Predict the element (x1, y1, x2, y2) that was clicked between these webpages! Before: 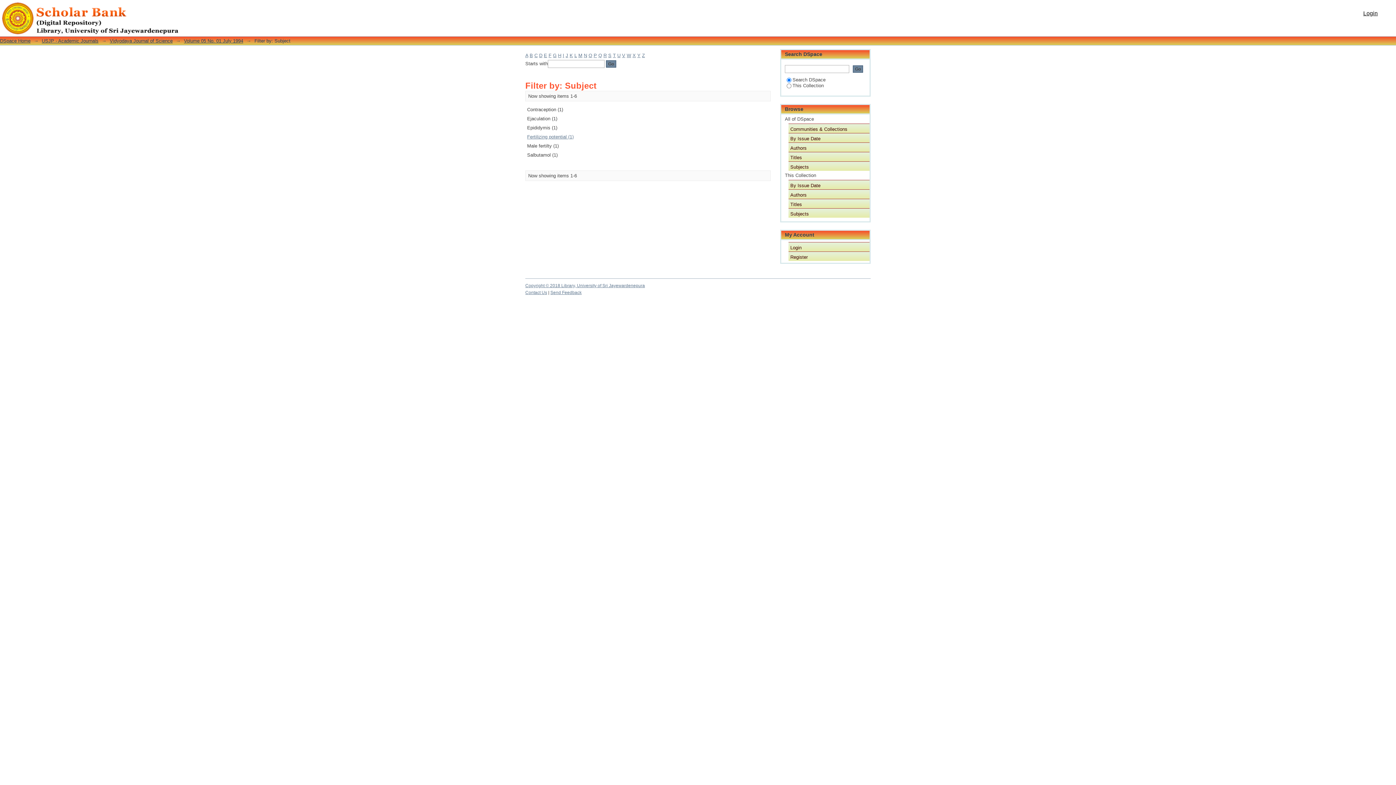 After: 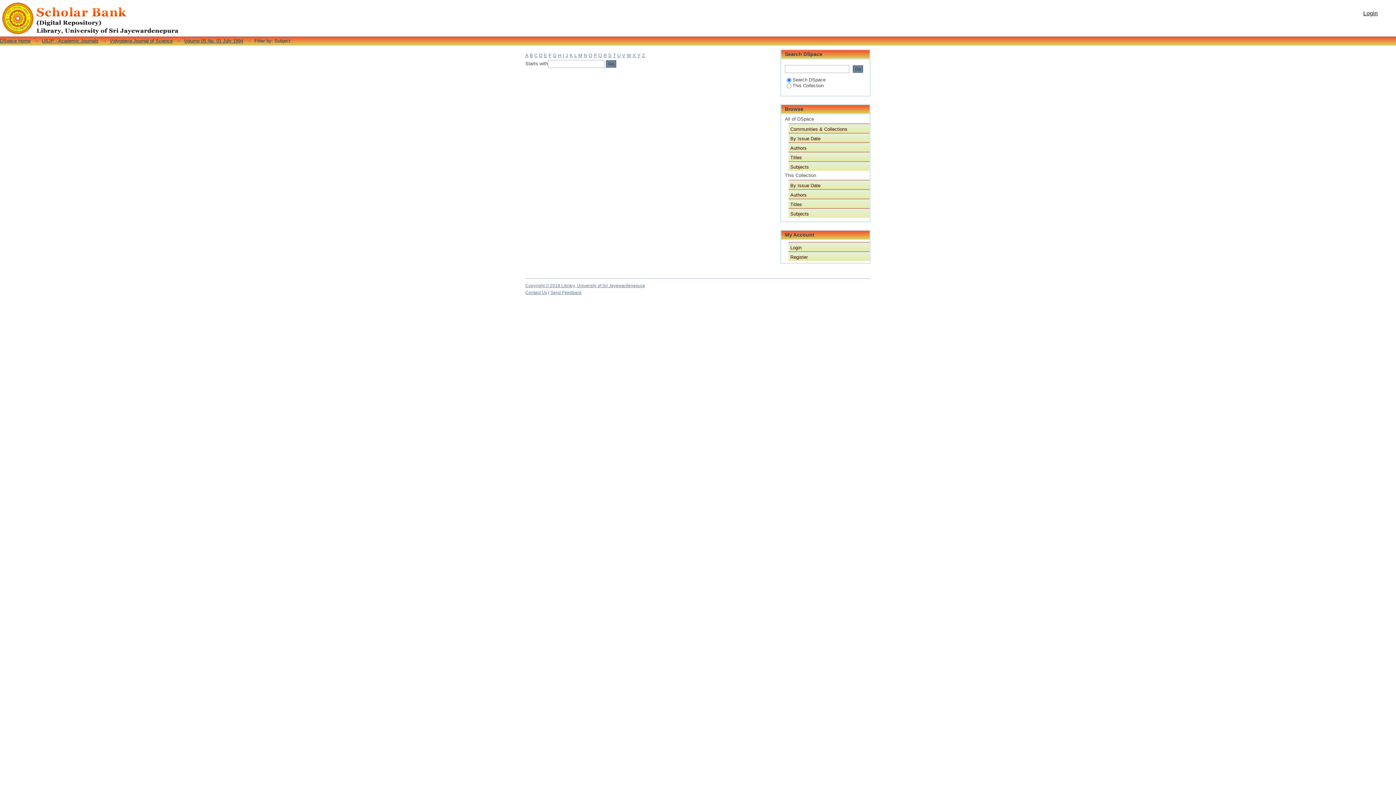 Action: label: K bbox: (569, 52, 573, 58)